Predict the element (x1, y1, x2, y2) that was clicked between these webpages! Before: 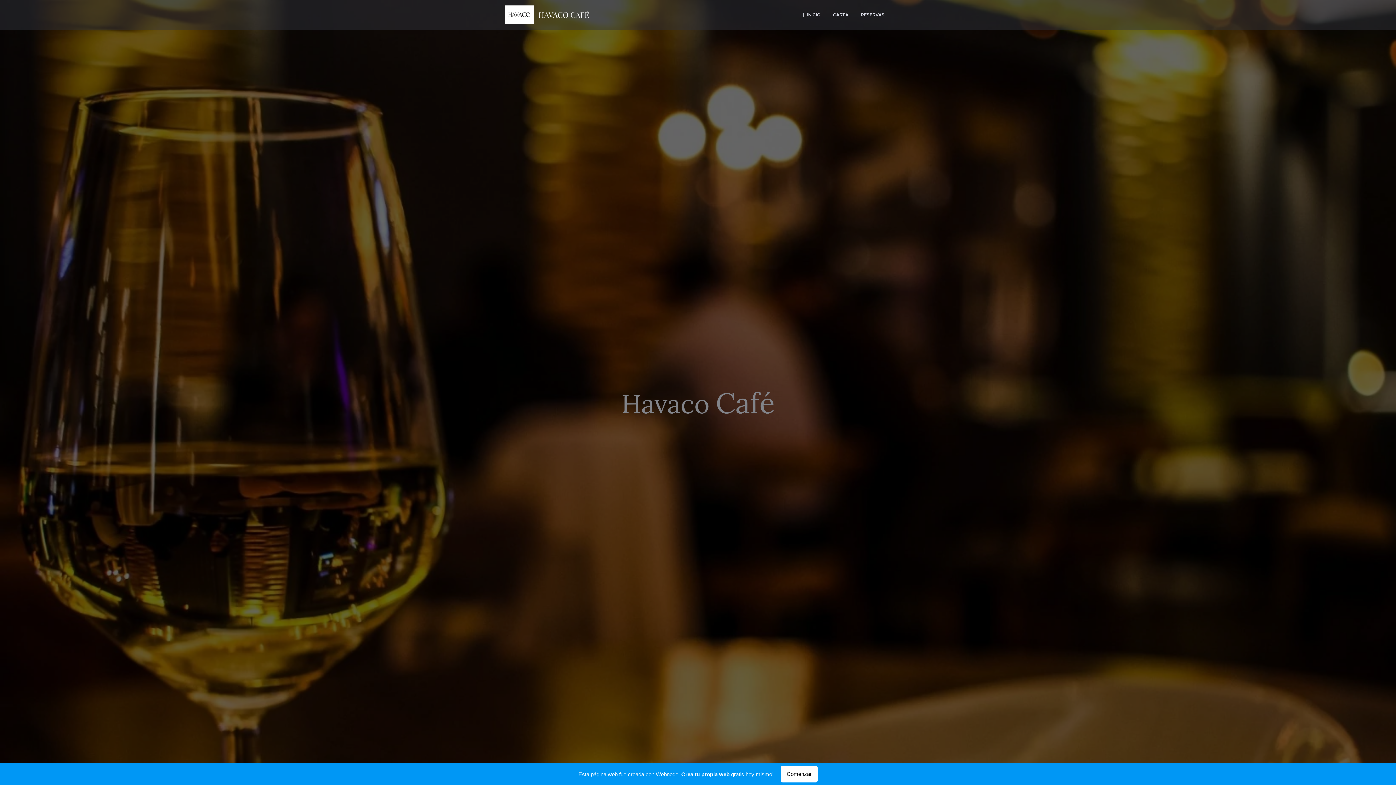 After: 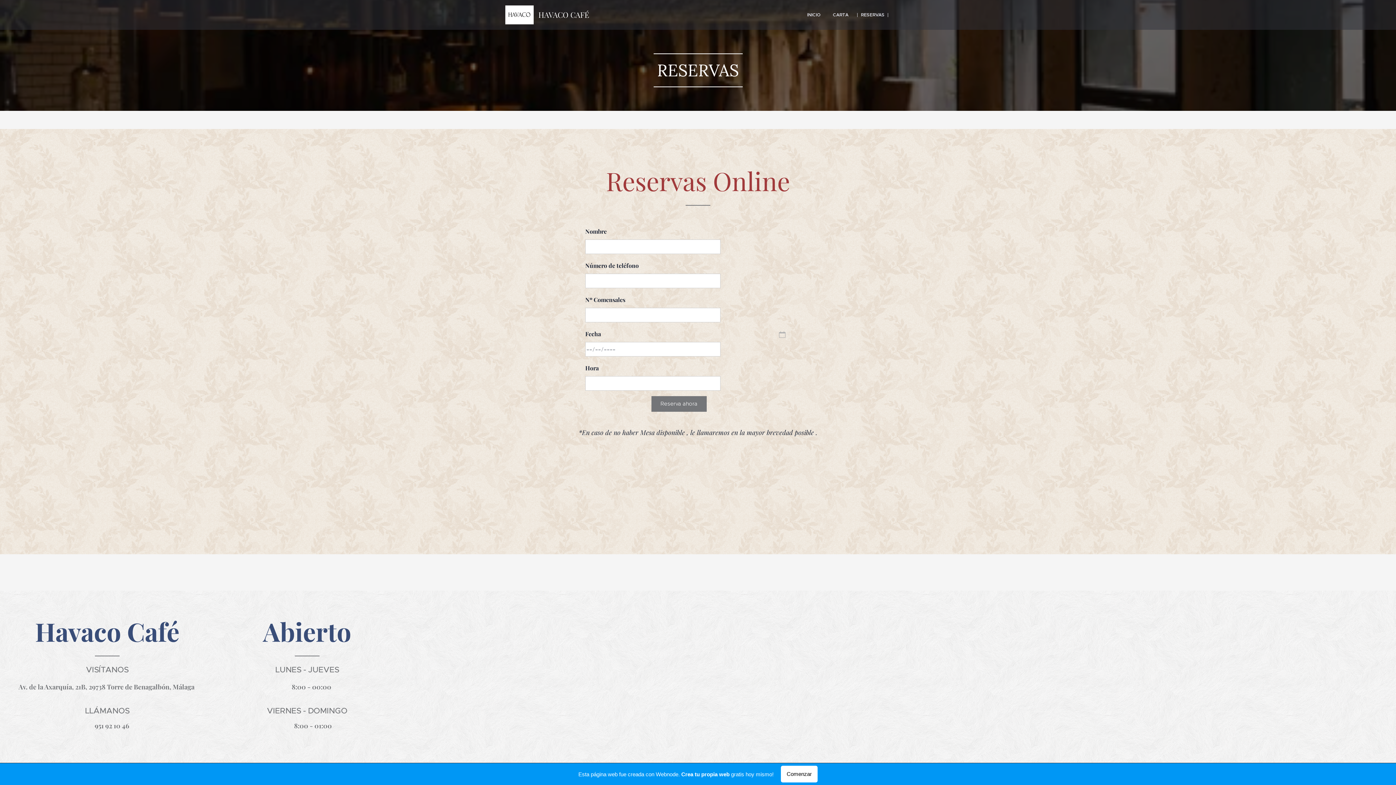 Action: label: RESERVAS bbox: (854, 5, 890, 24)